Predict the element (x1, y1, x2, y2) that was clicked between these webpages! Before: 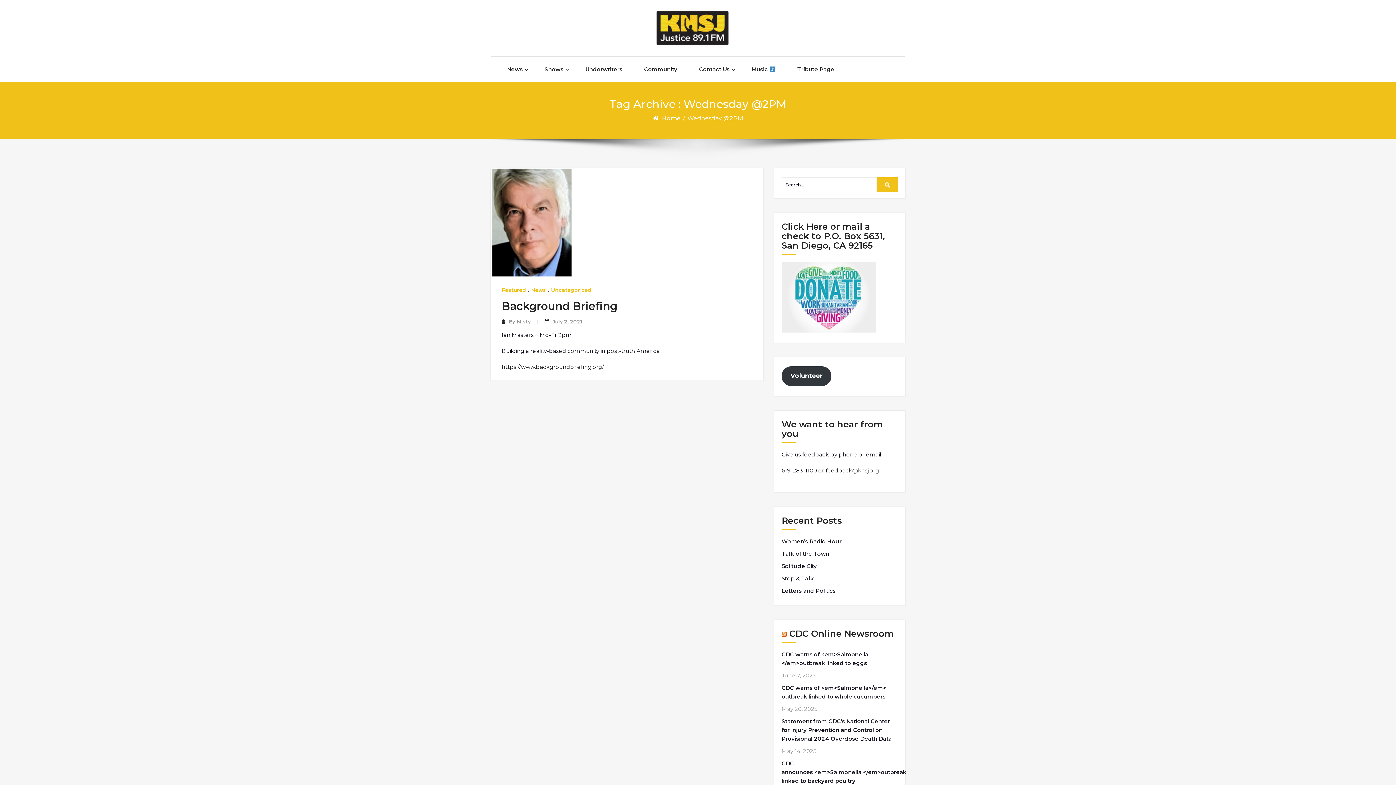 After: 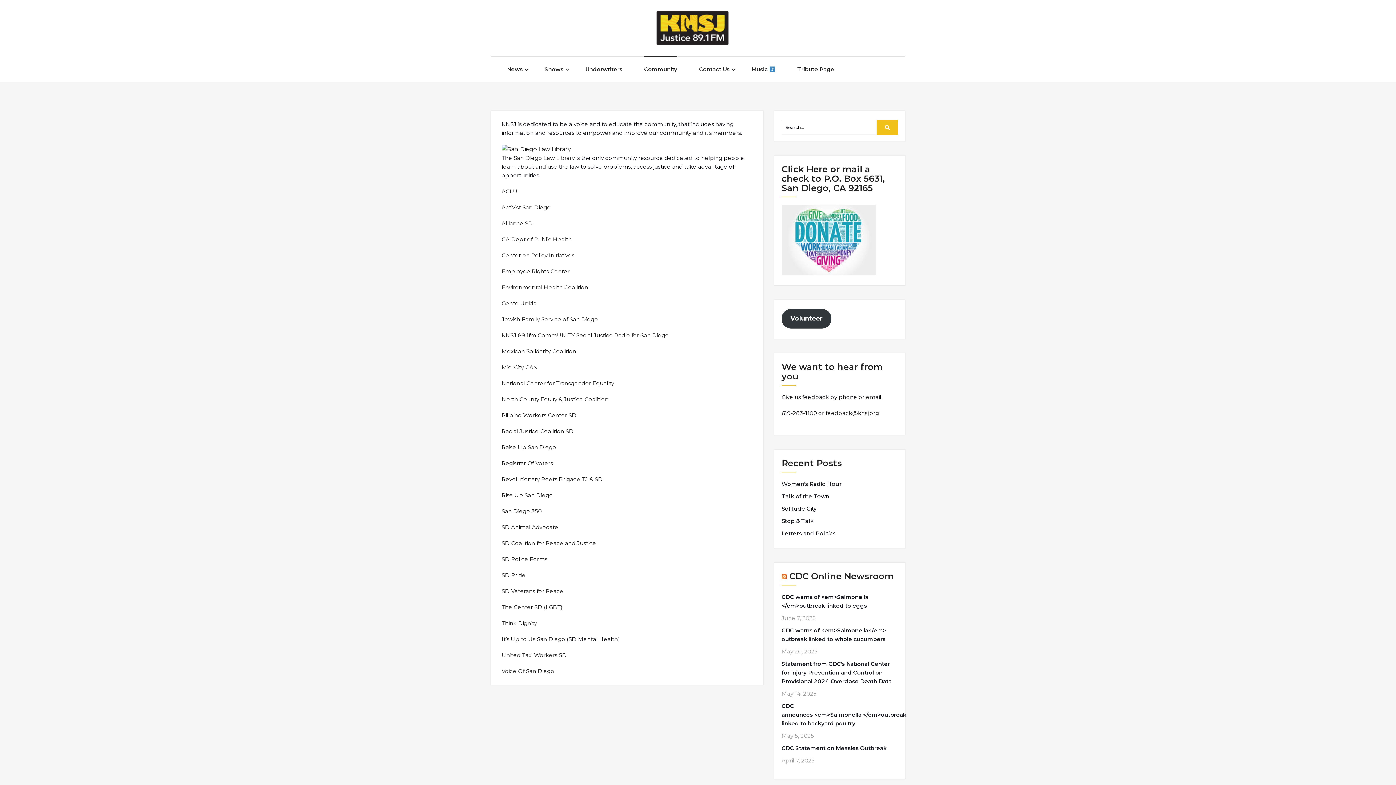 Action: bbox: (644, 56, 677, 81) label: Community